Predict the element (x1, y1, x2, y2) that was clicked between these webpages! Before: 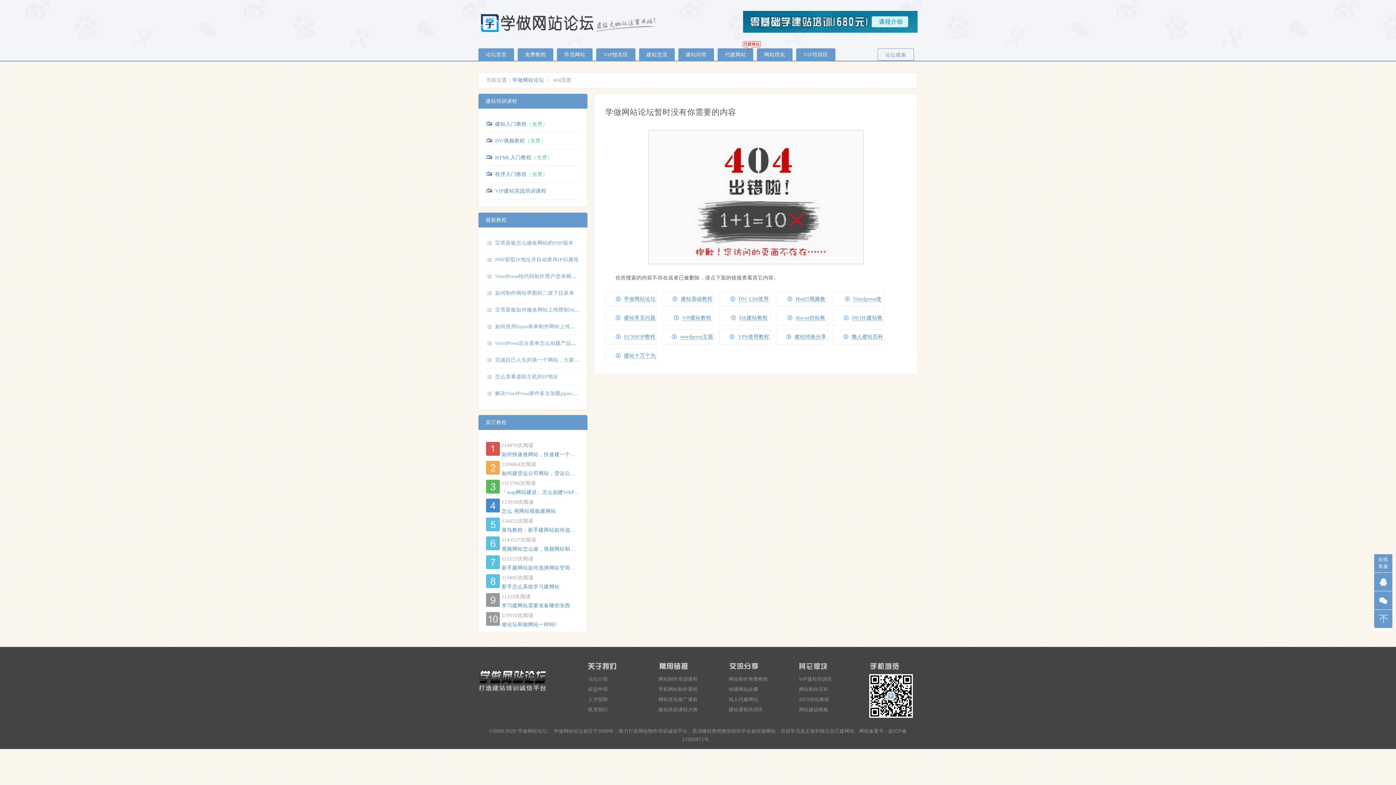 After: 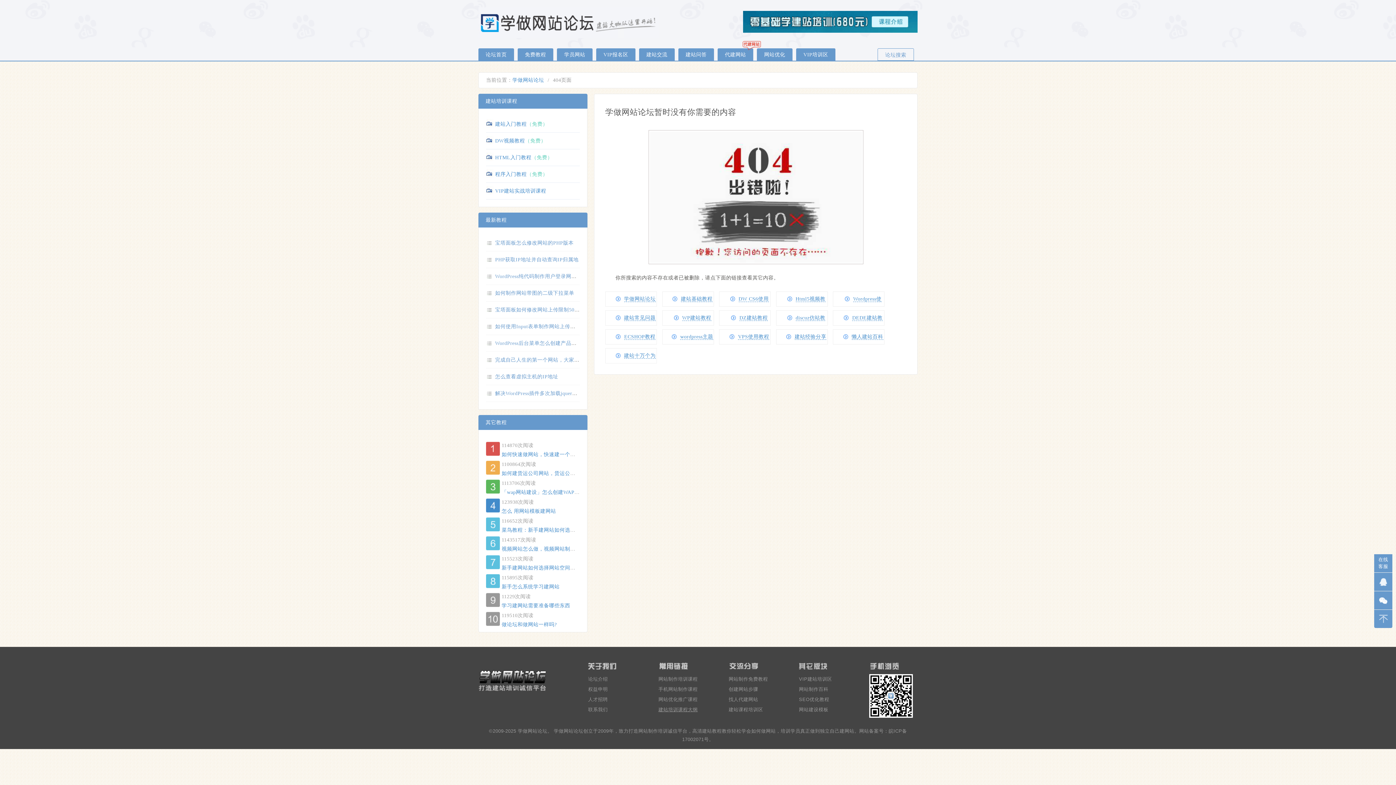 Action: bbox: (658, 707, 697, 712) label: 建站培训课程大纲